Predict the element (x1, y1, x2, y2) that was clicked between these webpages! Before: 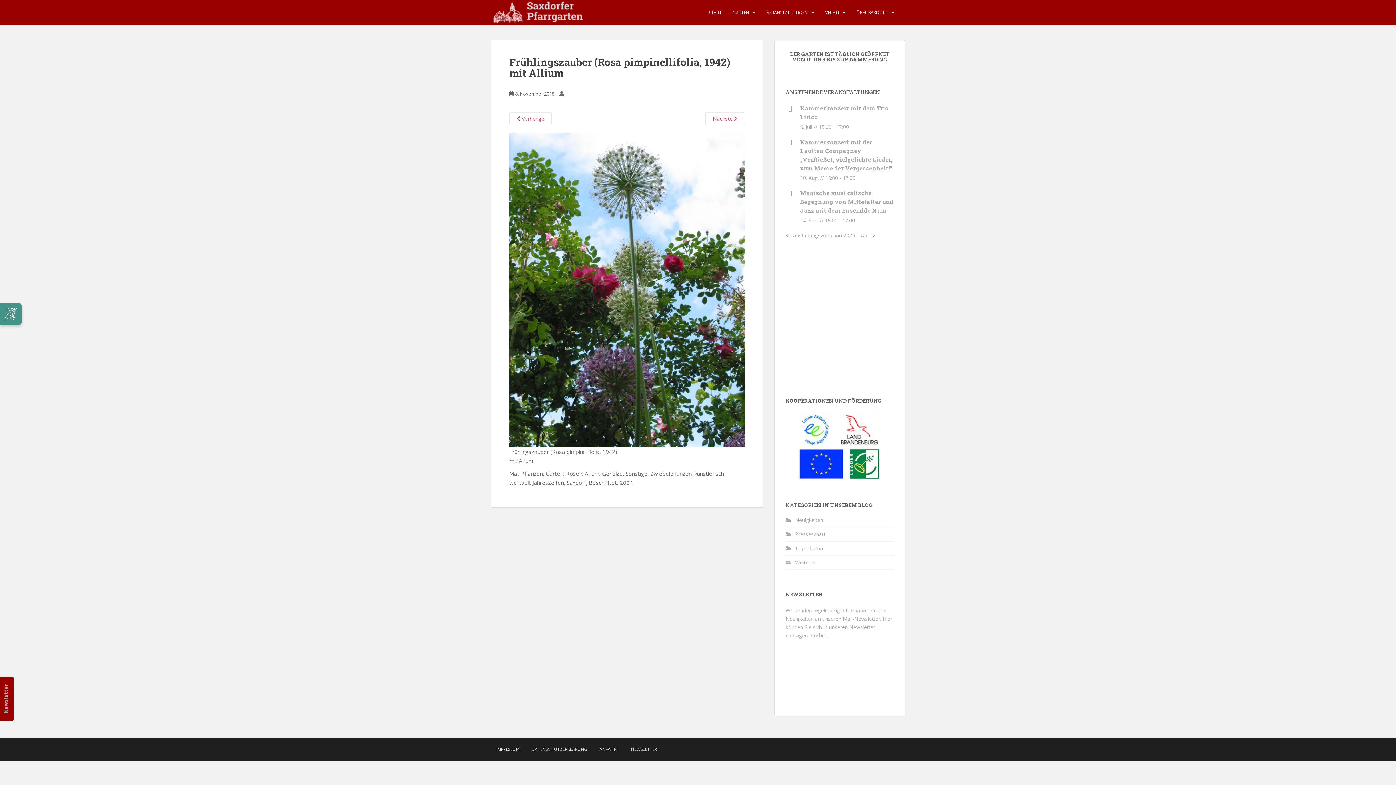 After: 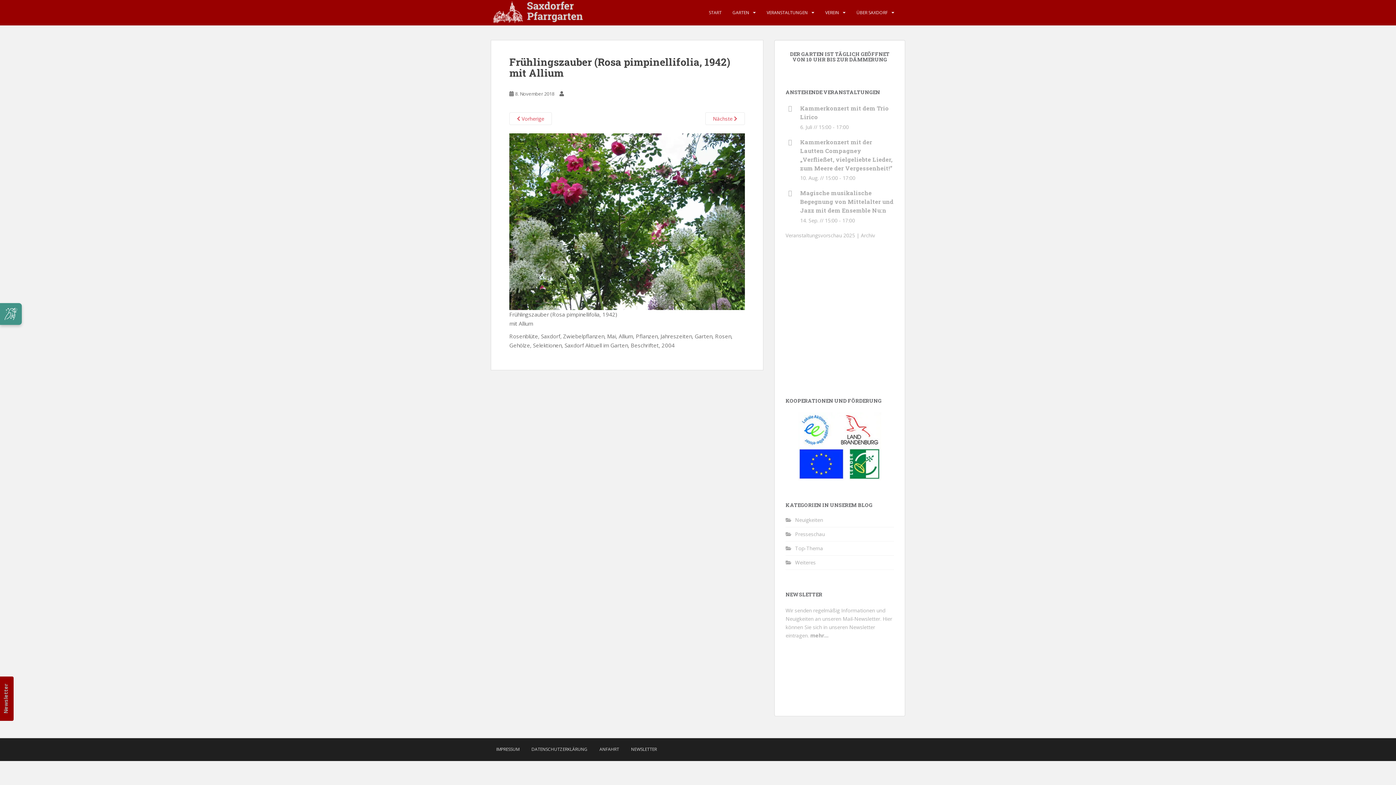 Action: bbox: (509, 112, 552, 125) label:  Vorherige